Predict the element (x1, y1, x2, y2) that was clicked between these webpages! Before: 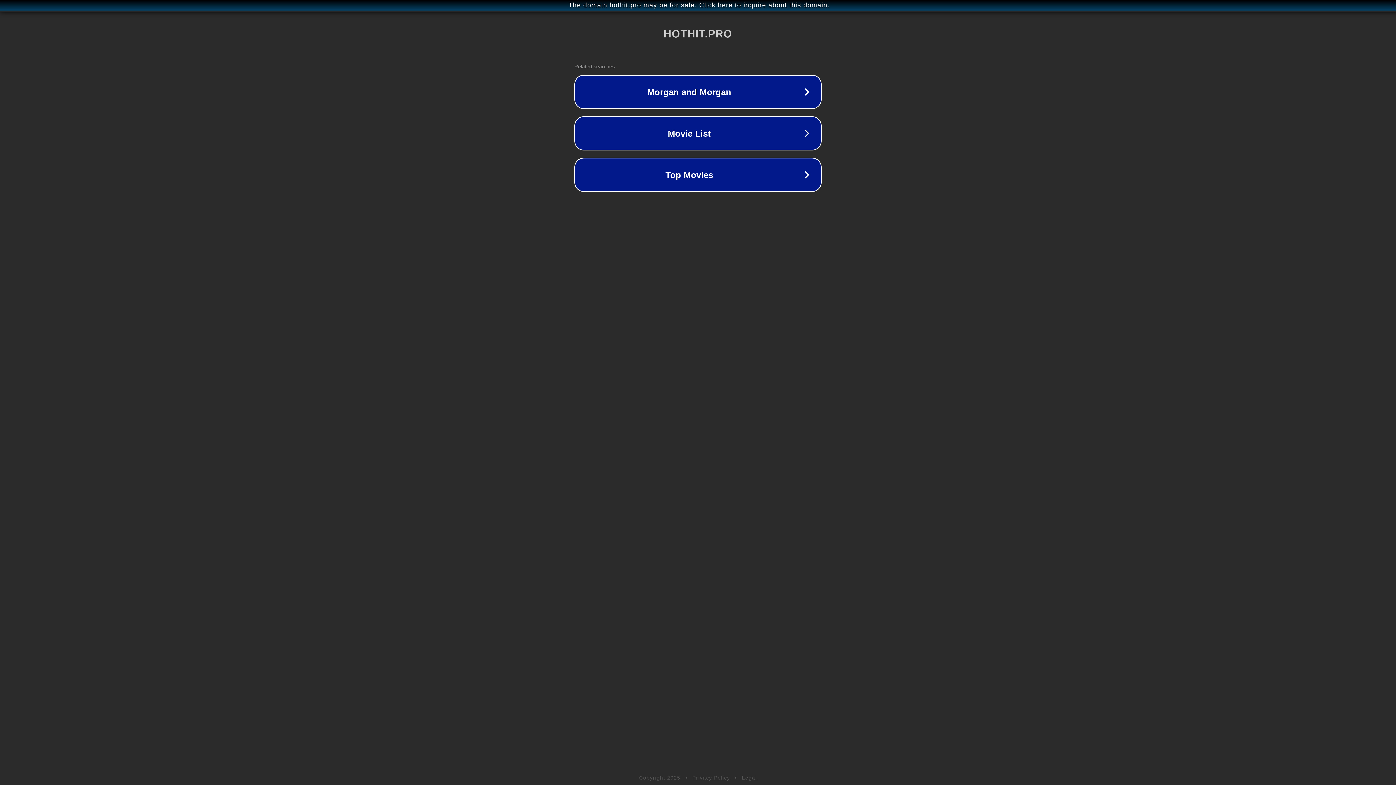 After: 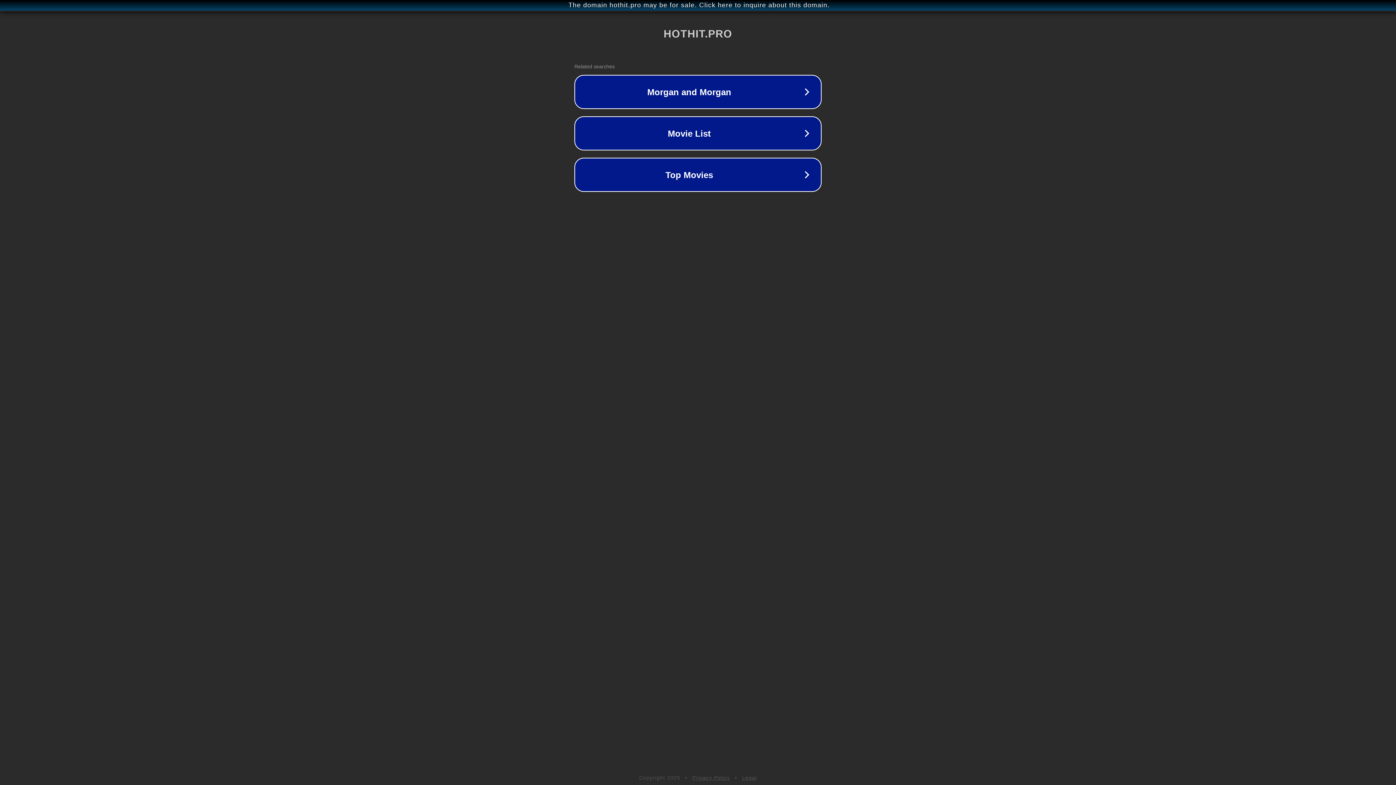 Action: label: Legal bbox: (742, 775, 757, 781)